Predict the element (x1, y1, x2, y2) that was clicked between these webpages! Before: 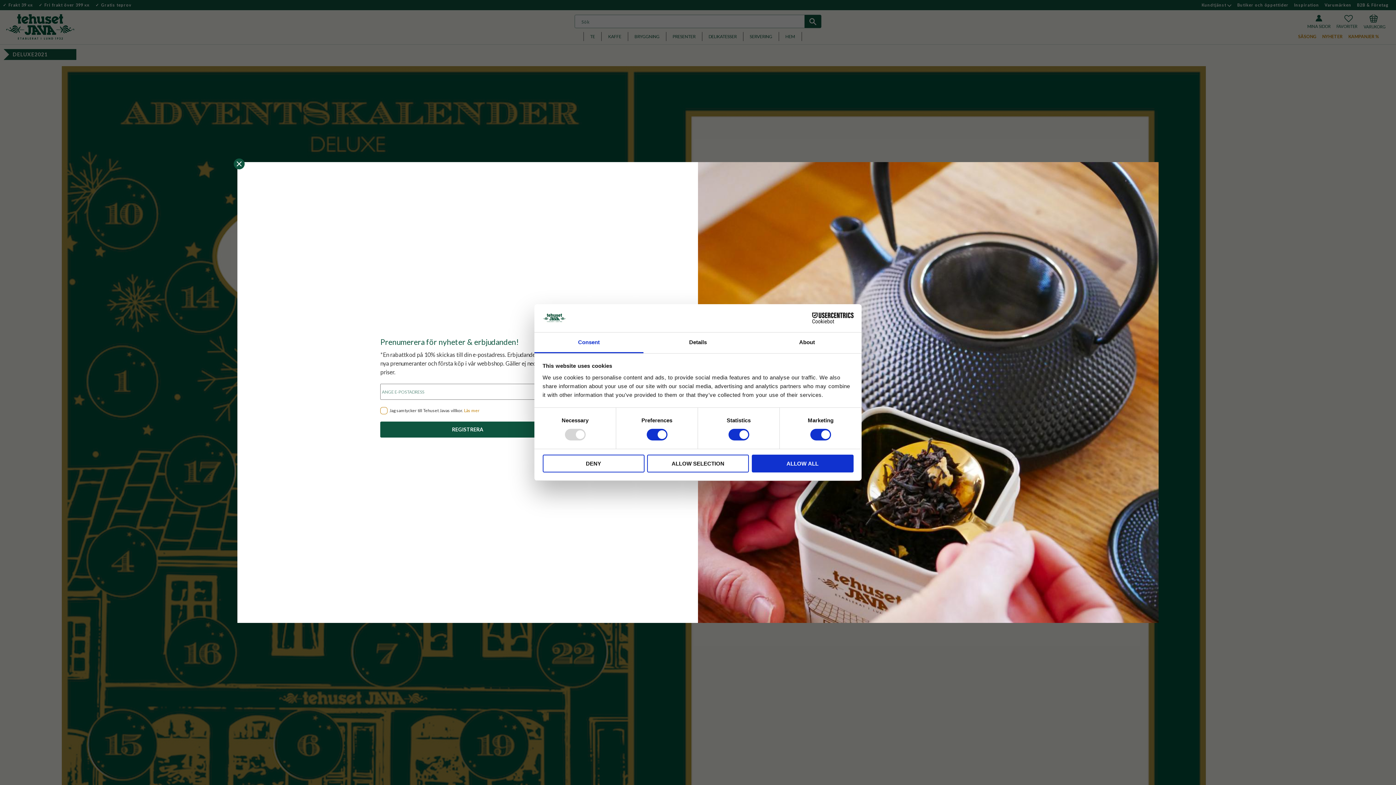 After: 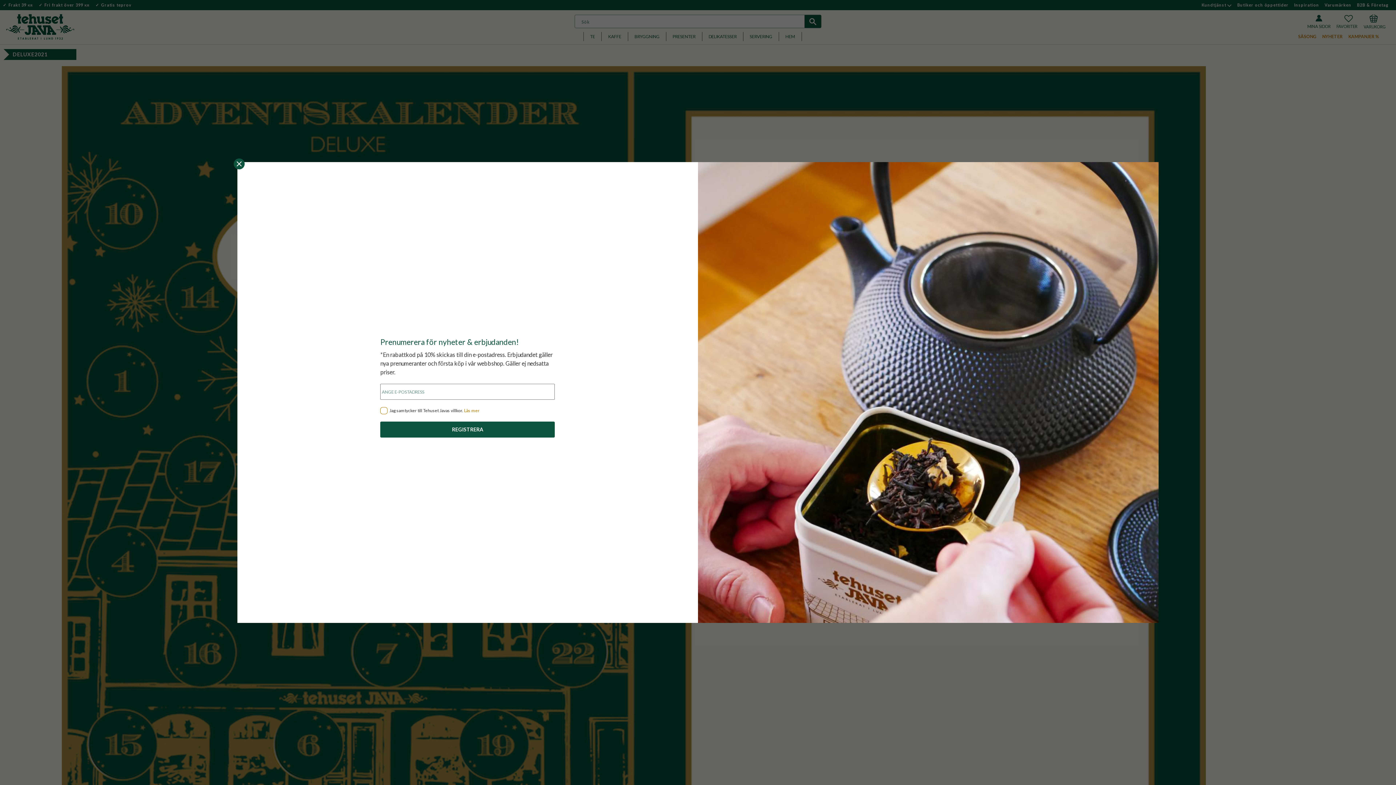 Action: label: DENY bbox: (542, 454, 644, 472)